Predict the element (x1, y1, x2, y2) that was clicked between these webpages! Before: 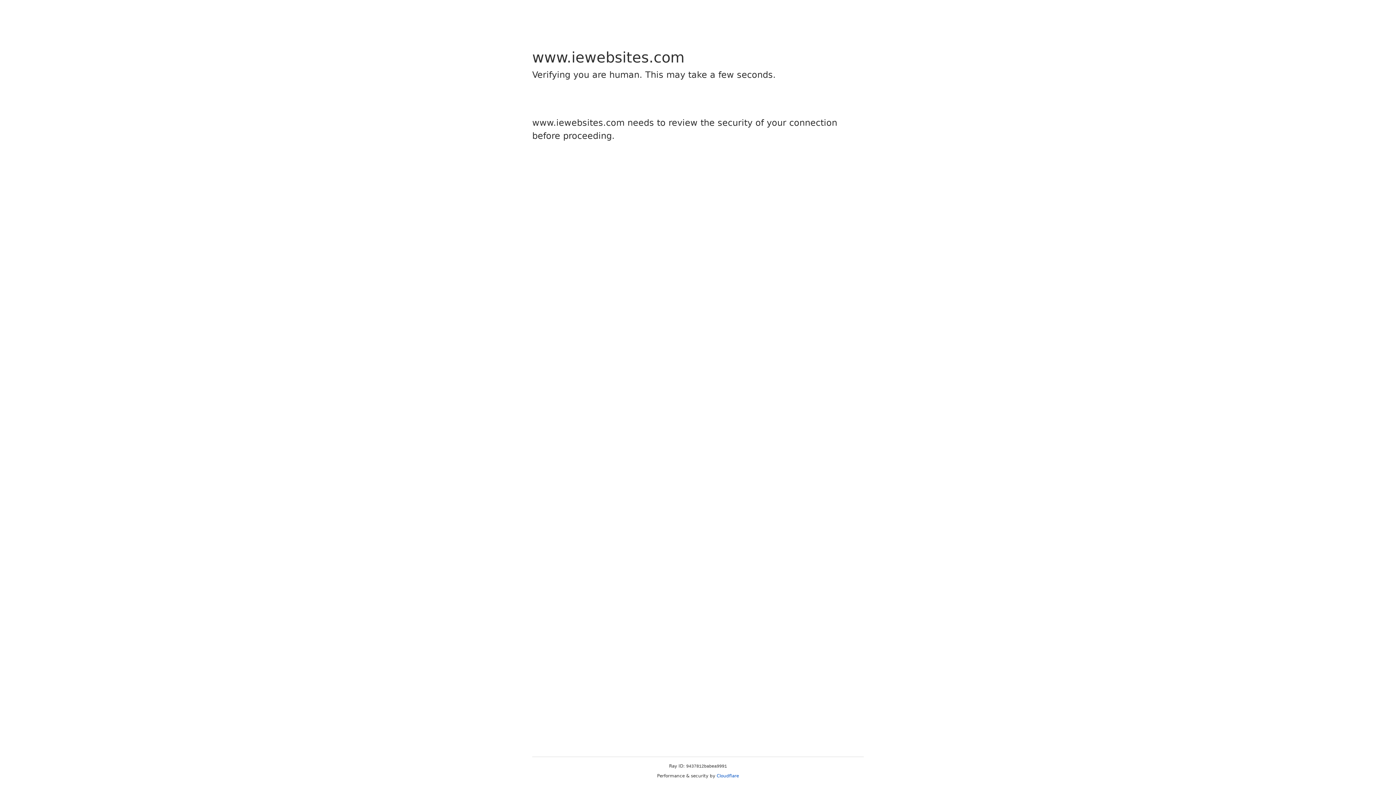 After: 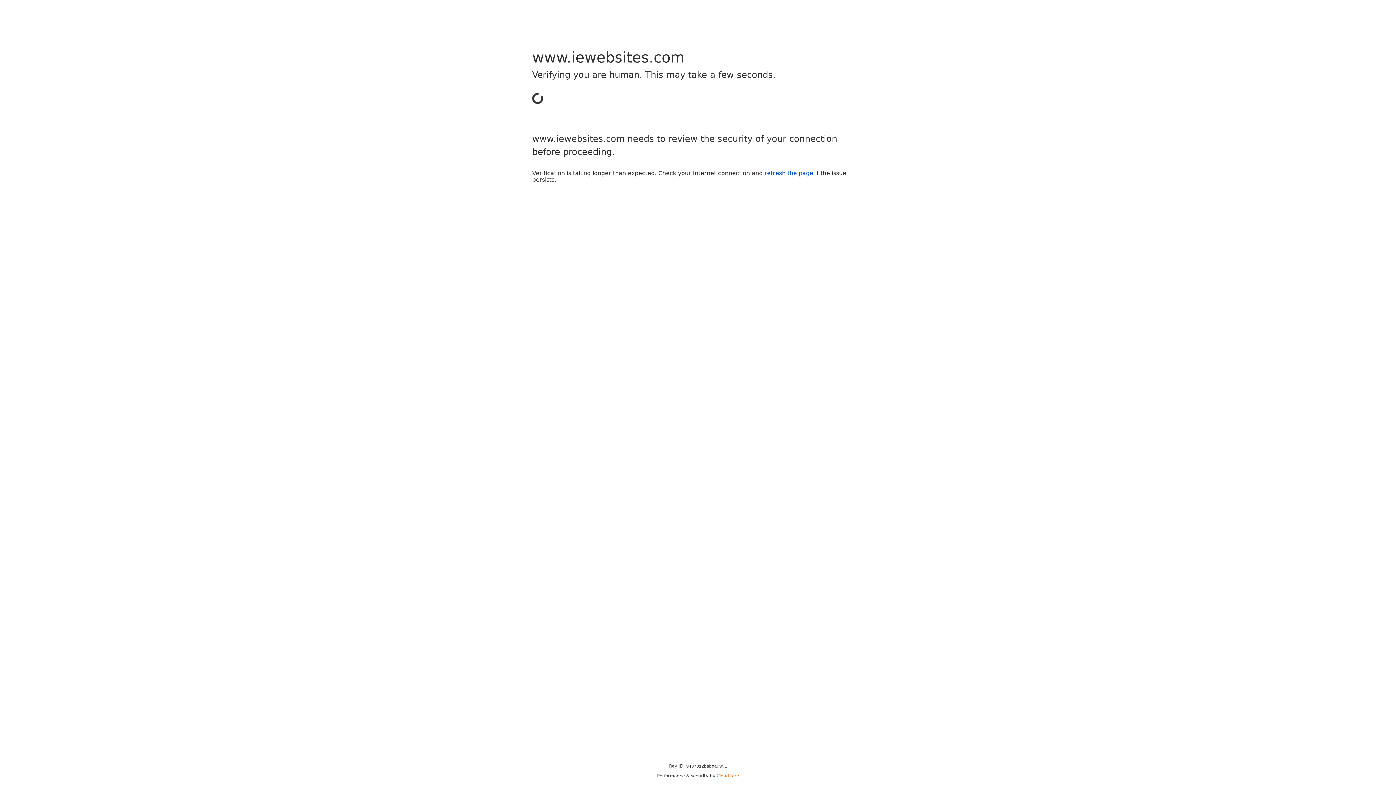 Action: bbox: (716, 773, 739, 778) label: Cloudflare